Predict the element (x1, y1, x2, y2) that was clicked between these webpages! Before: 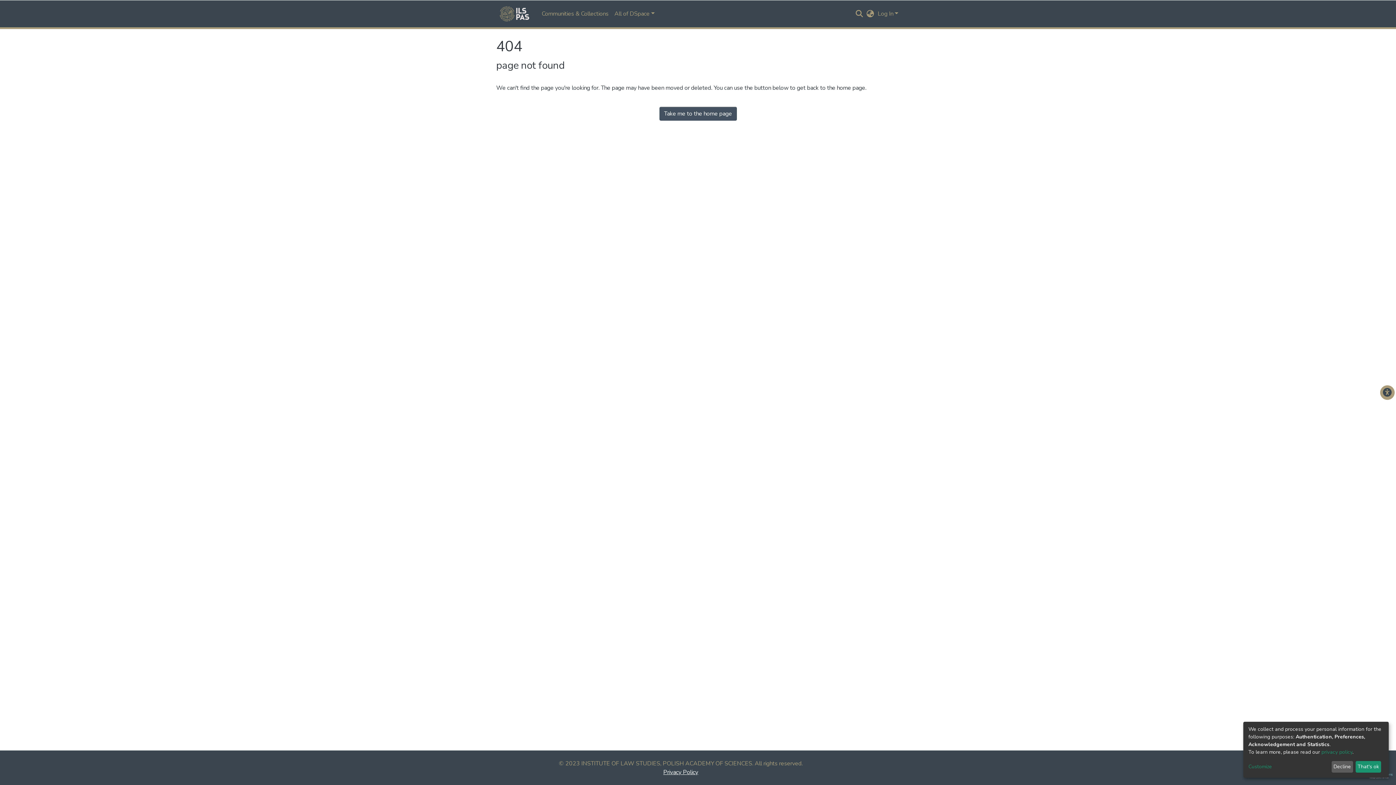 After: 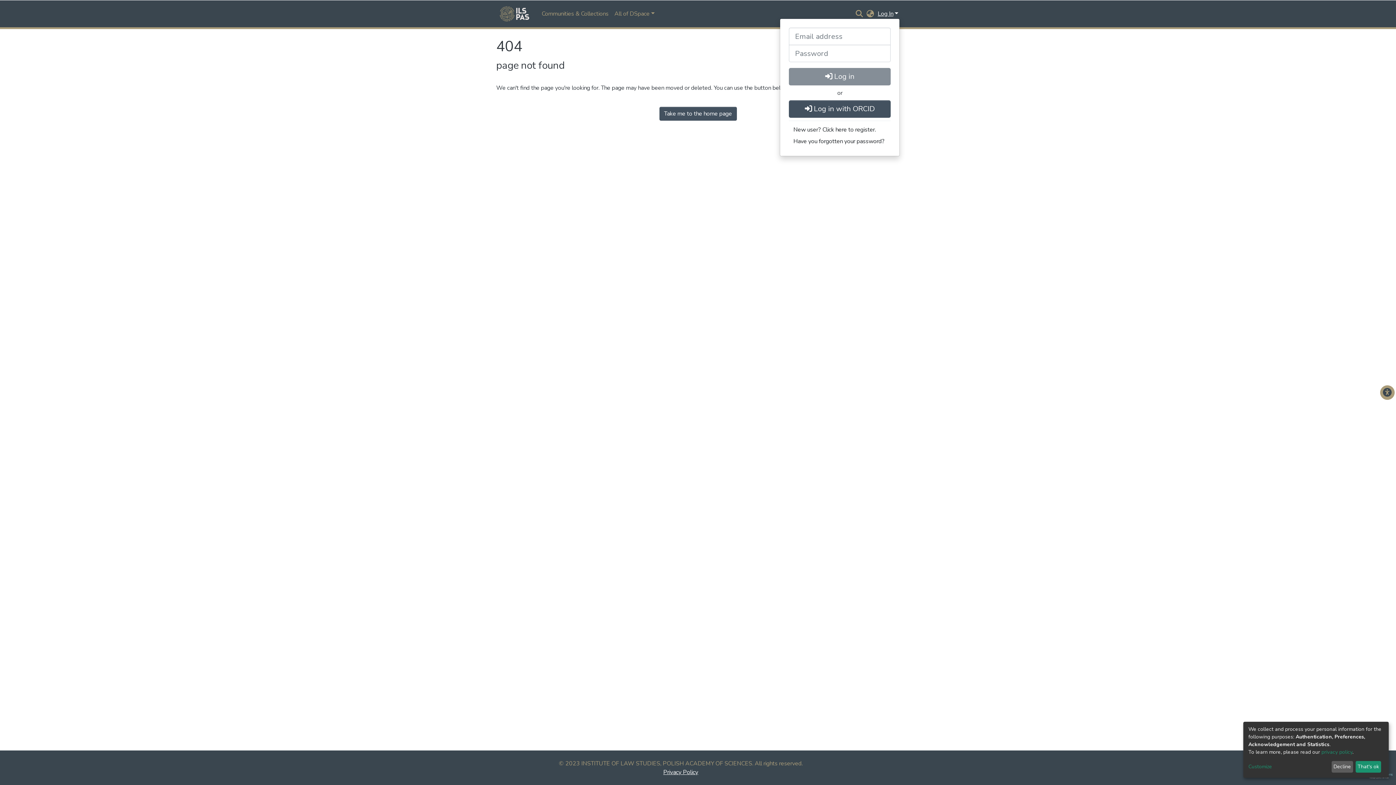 Action: label: Log In bbox: (876, 9, 900, 17)